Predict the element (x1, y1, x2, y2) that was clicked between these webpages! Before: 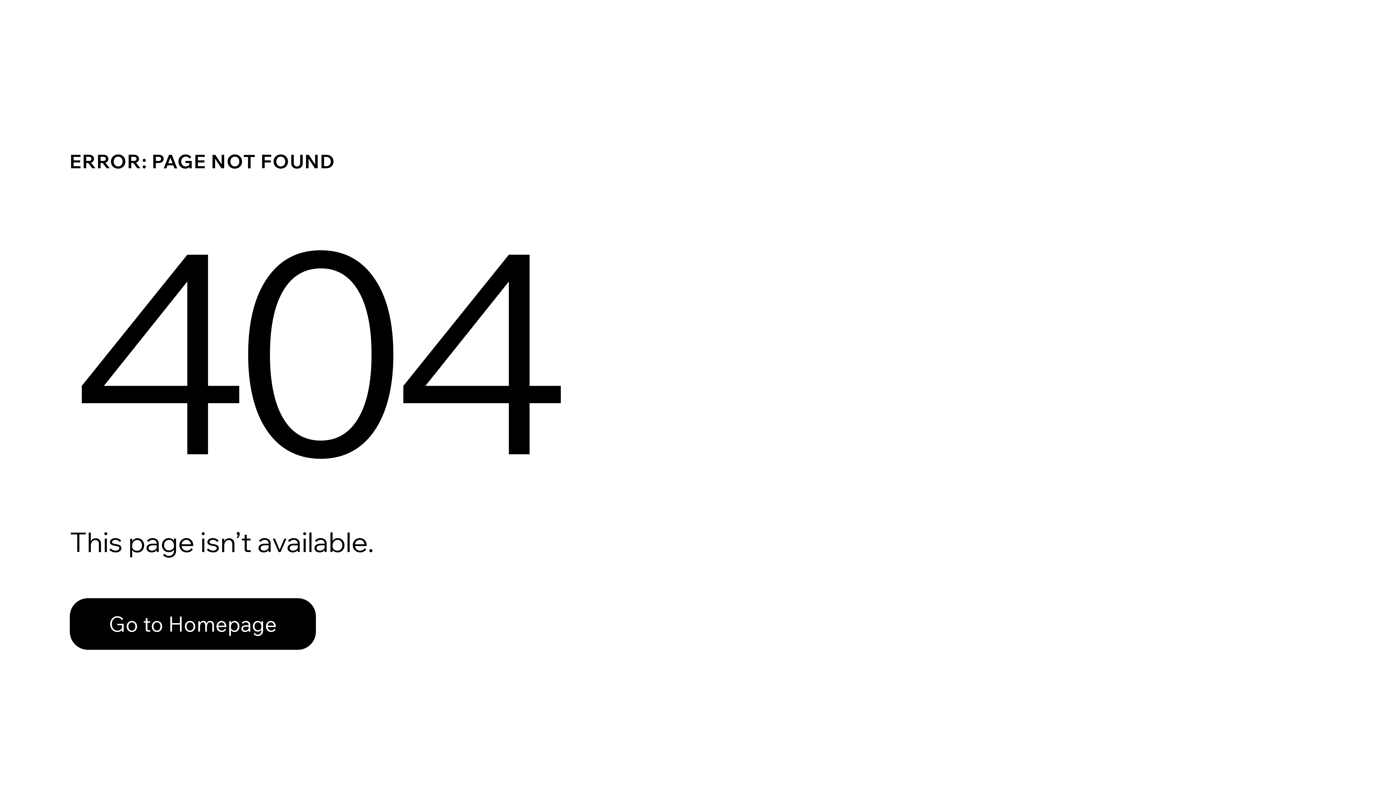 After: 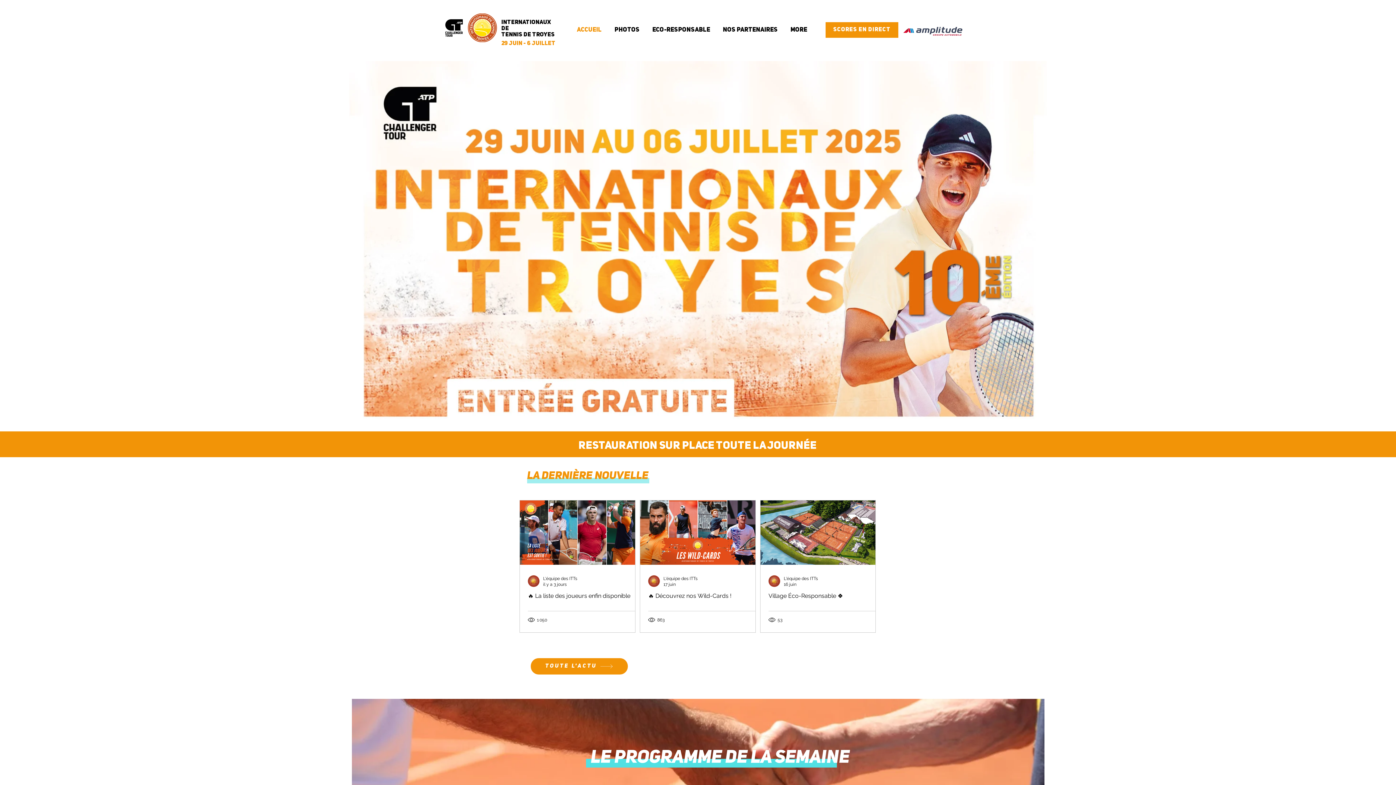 Action: bbox: (69, 598, 316, 650) label: Go to Homepage